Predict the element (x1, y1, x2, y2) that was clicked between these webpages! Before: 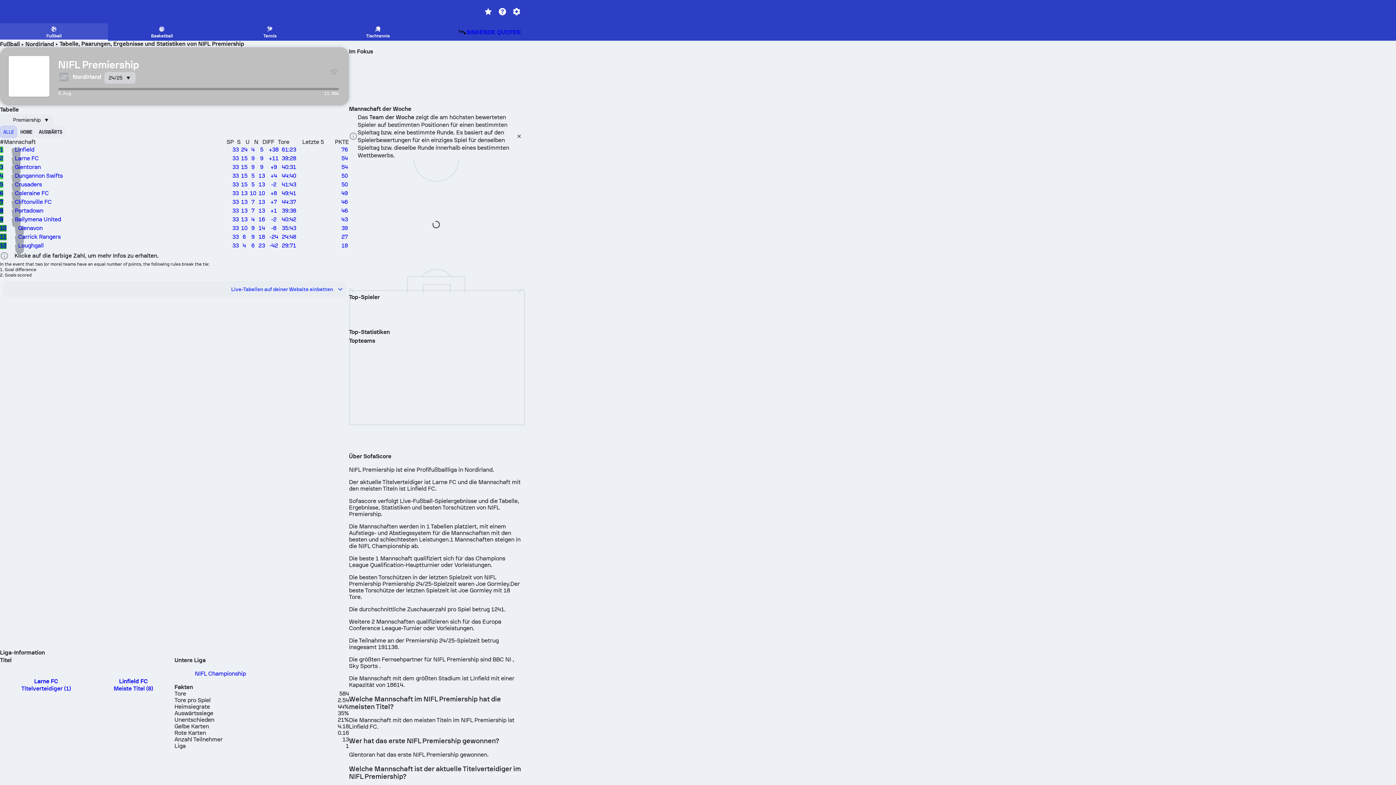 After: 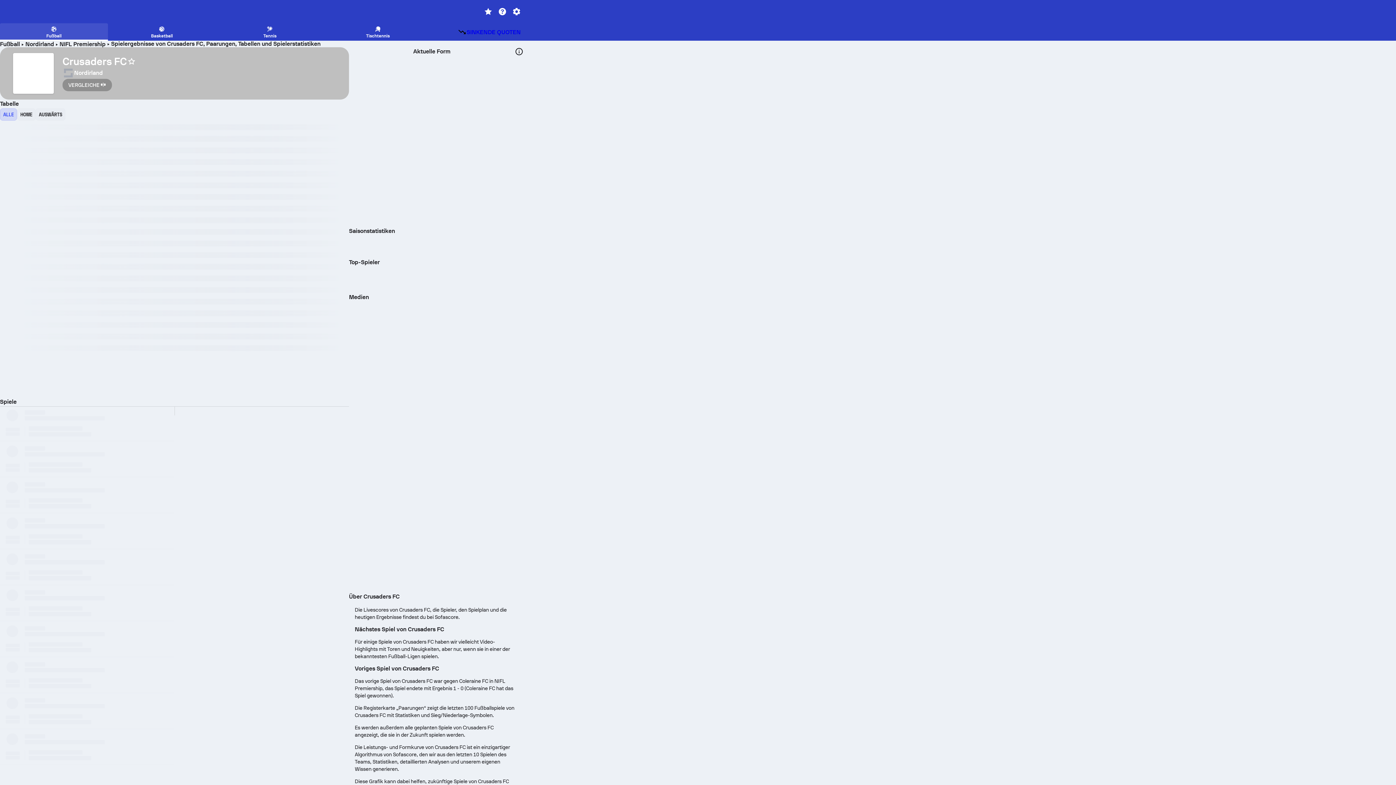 Action: label: 5
Crusaders
33
15
5
13
-2
41:43
50 bbox: (0, 180, 349, 189)